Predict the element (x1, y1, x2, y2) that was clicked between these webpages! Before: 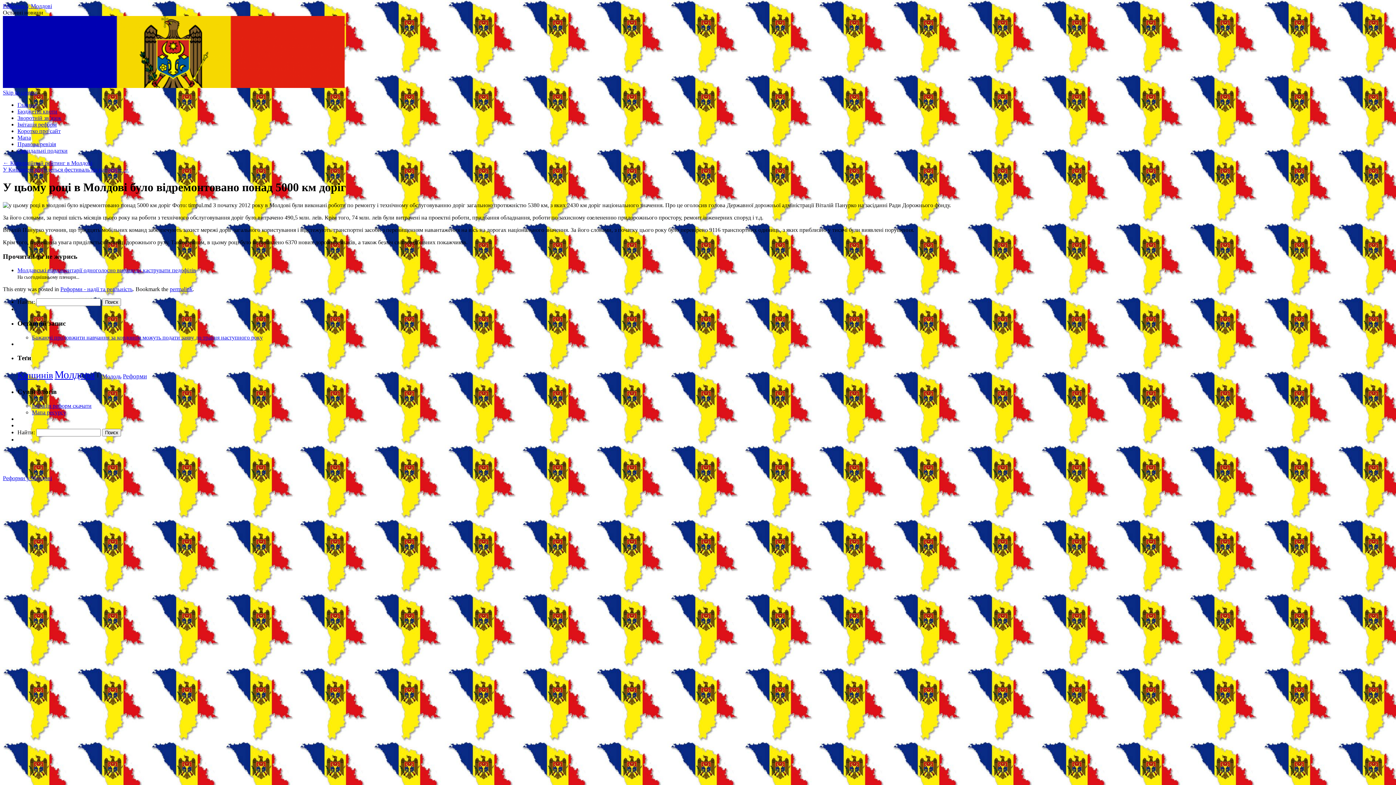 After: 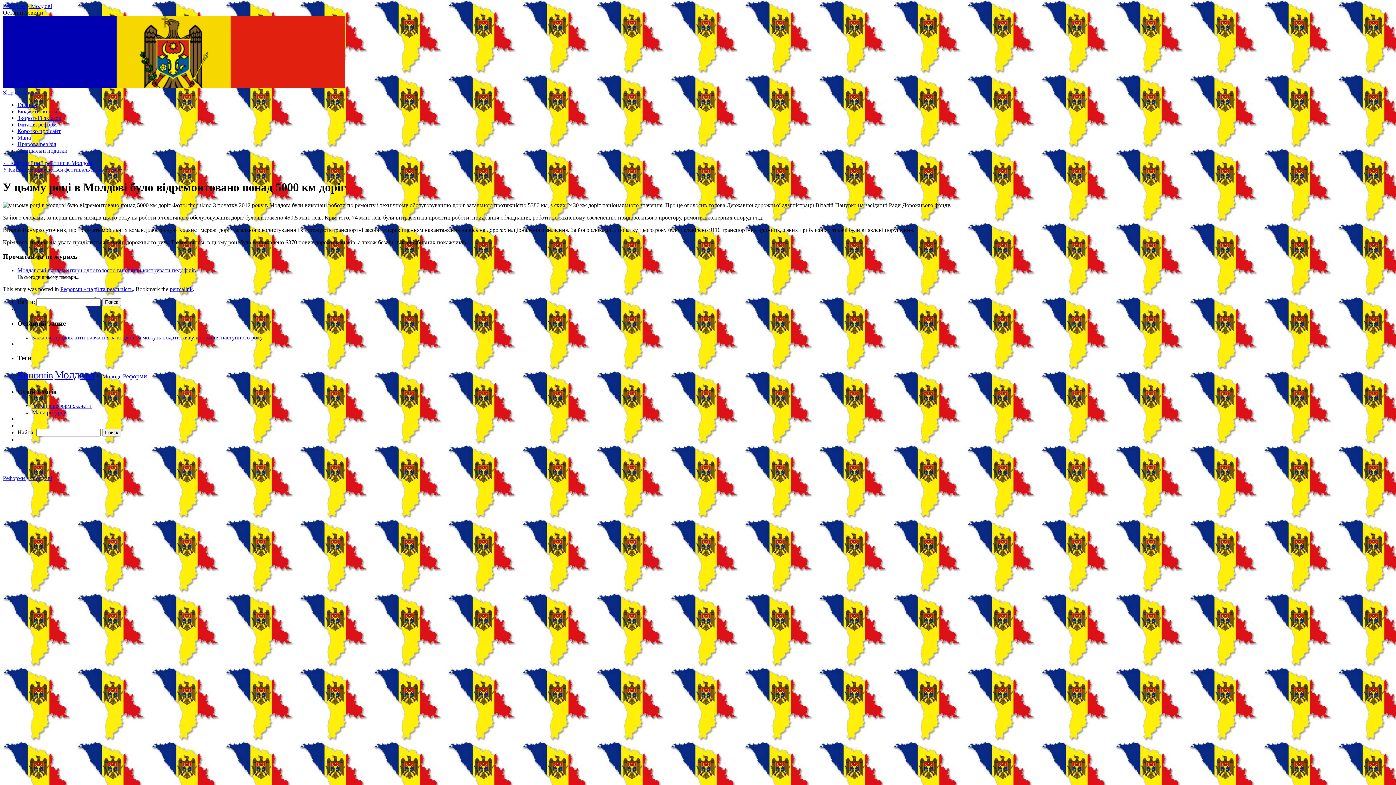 Action: bbox: (2, 89, 37, 95) label: Skip to content